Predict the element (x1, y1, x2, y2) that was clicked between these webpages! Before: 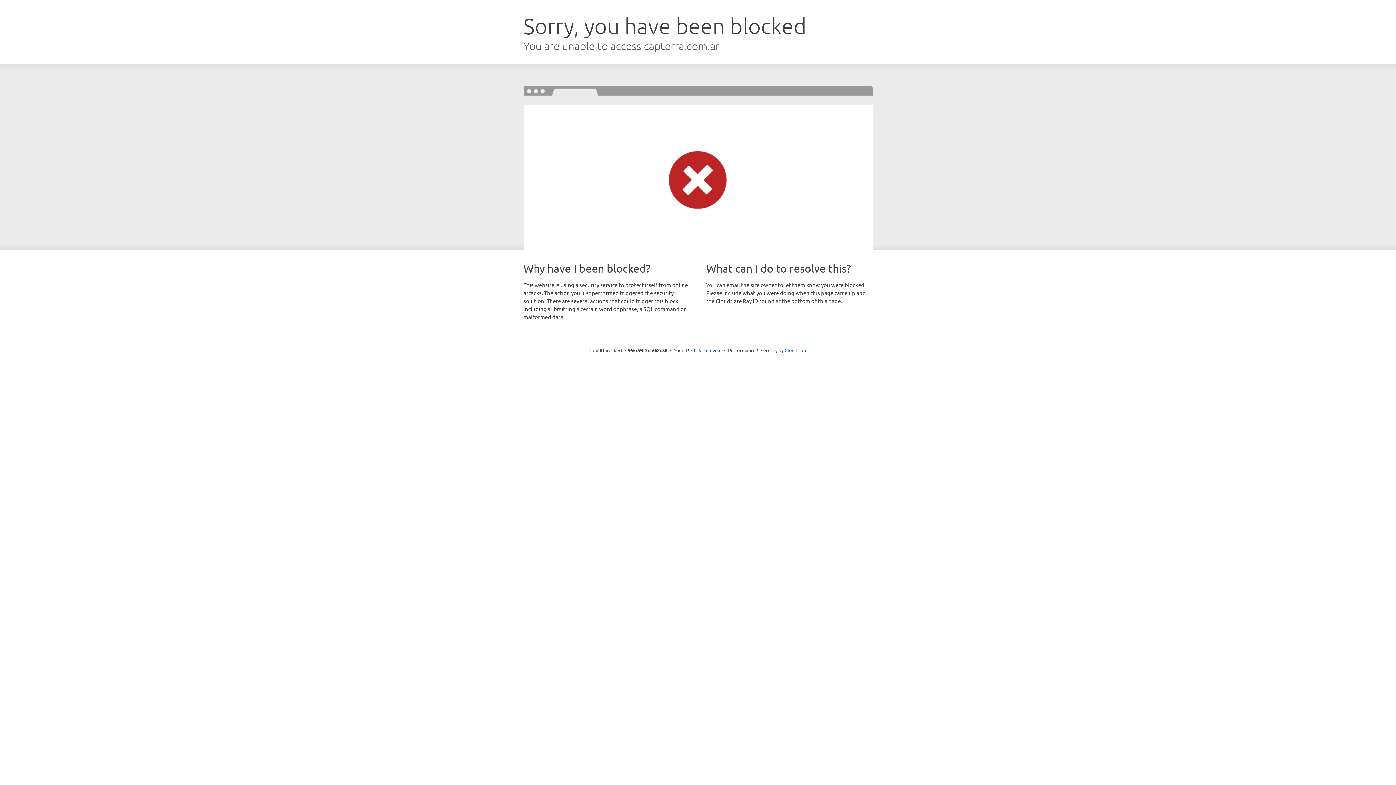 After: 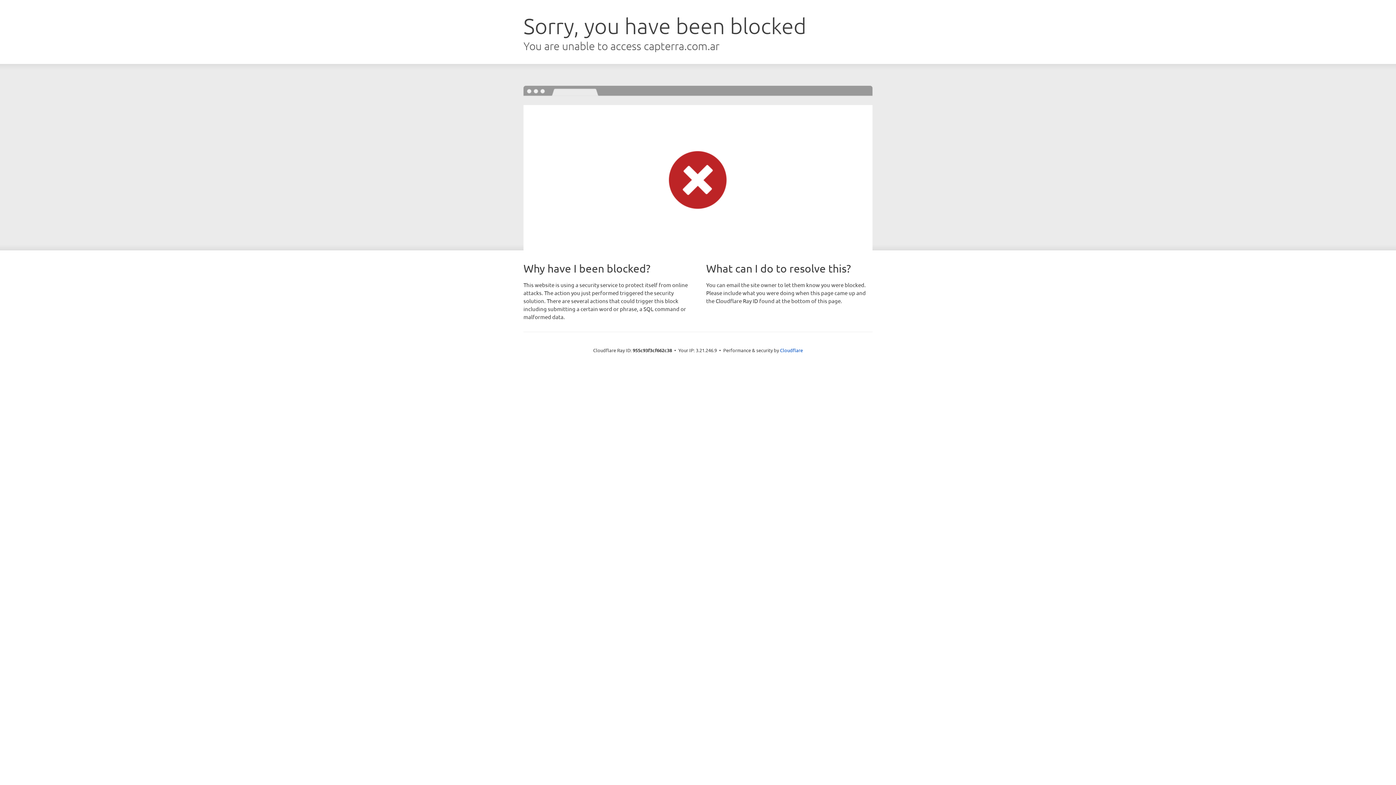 Action: bbox: (691, 346, 721, 353) label: Click to reveal